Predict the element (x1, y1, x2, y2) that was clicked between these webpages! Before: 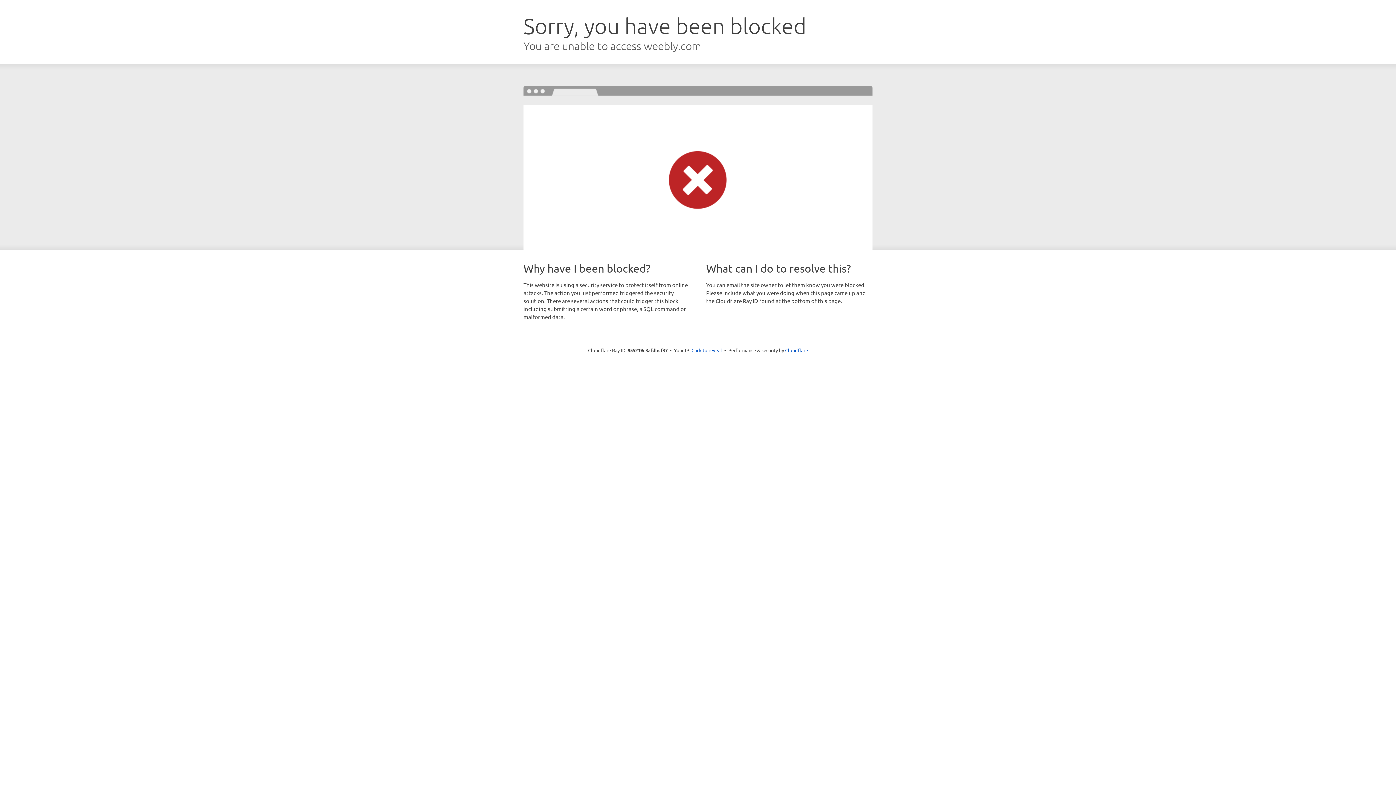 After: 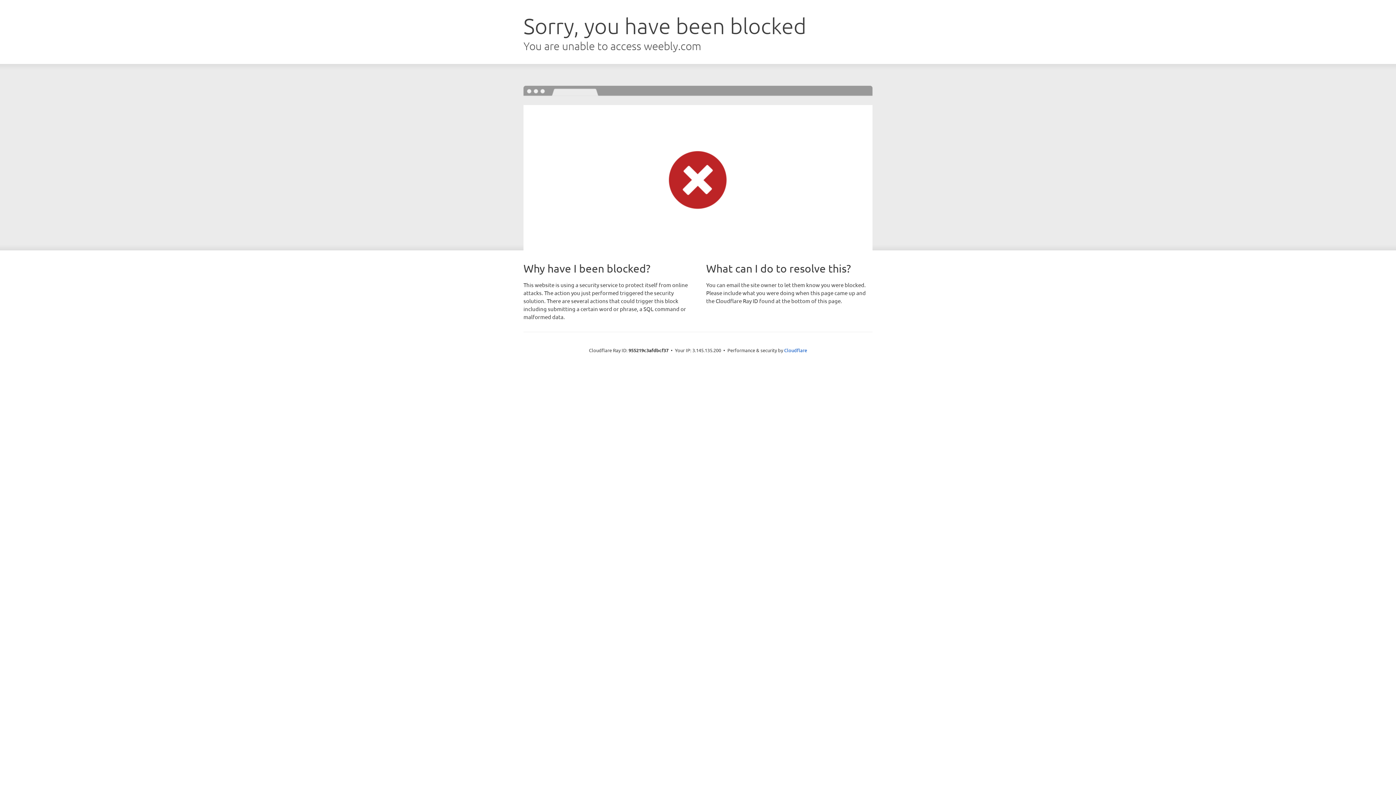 Action: bbox: (691, 346, 722, 353) label: Click to reveal